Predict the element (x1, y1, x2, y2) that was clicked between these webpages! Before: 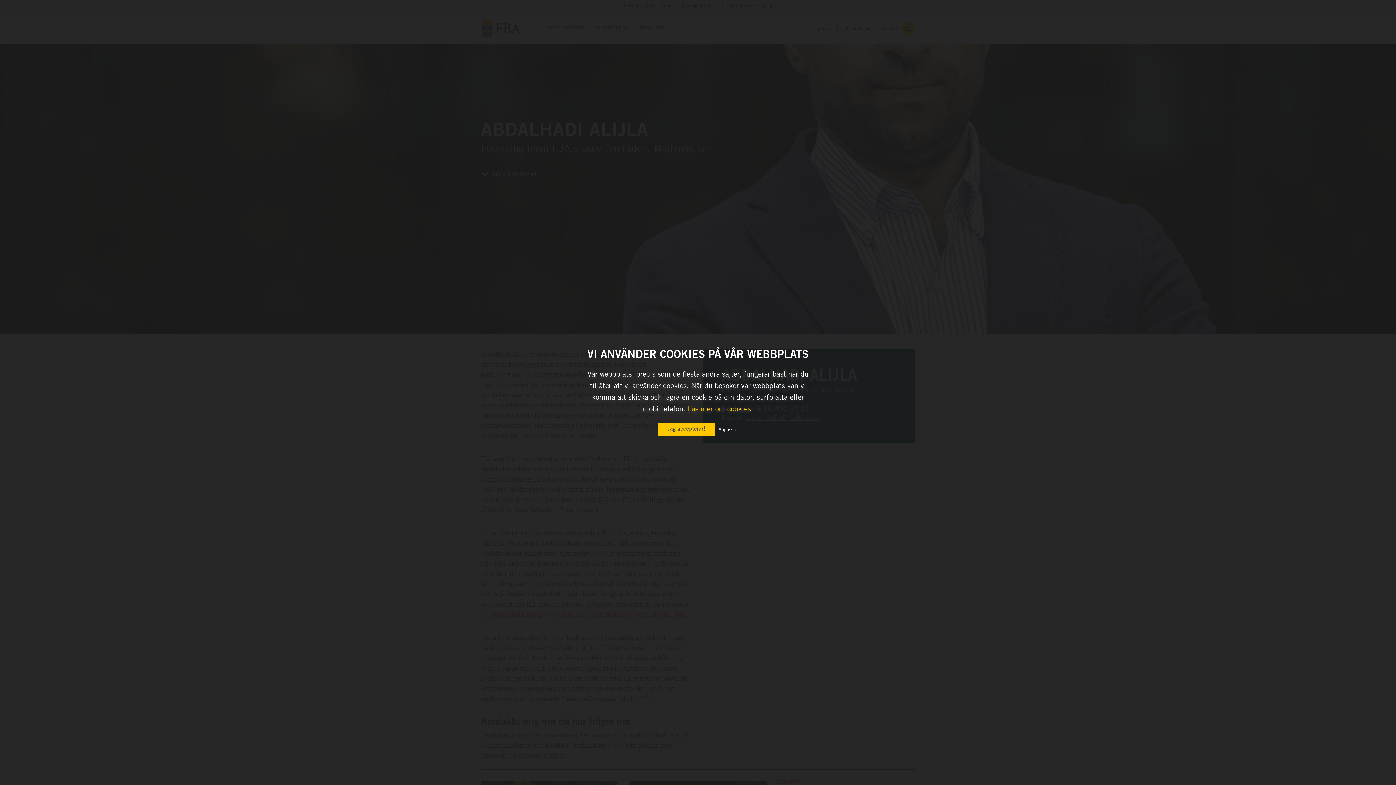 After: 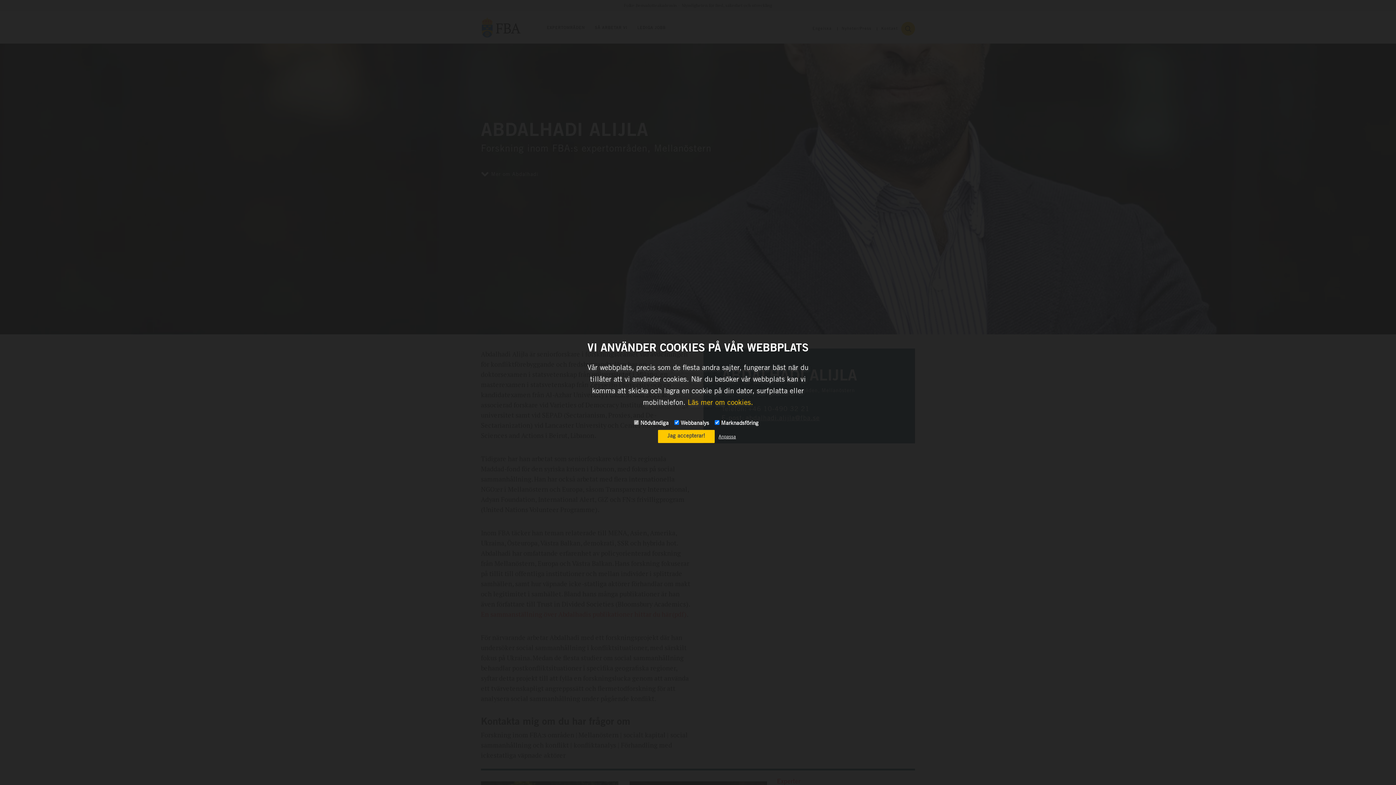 Action: label: Anpassa bbox: (716, 426, 738, 434)